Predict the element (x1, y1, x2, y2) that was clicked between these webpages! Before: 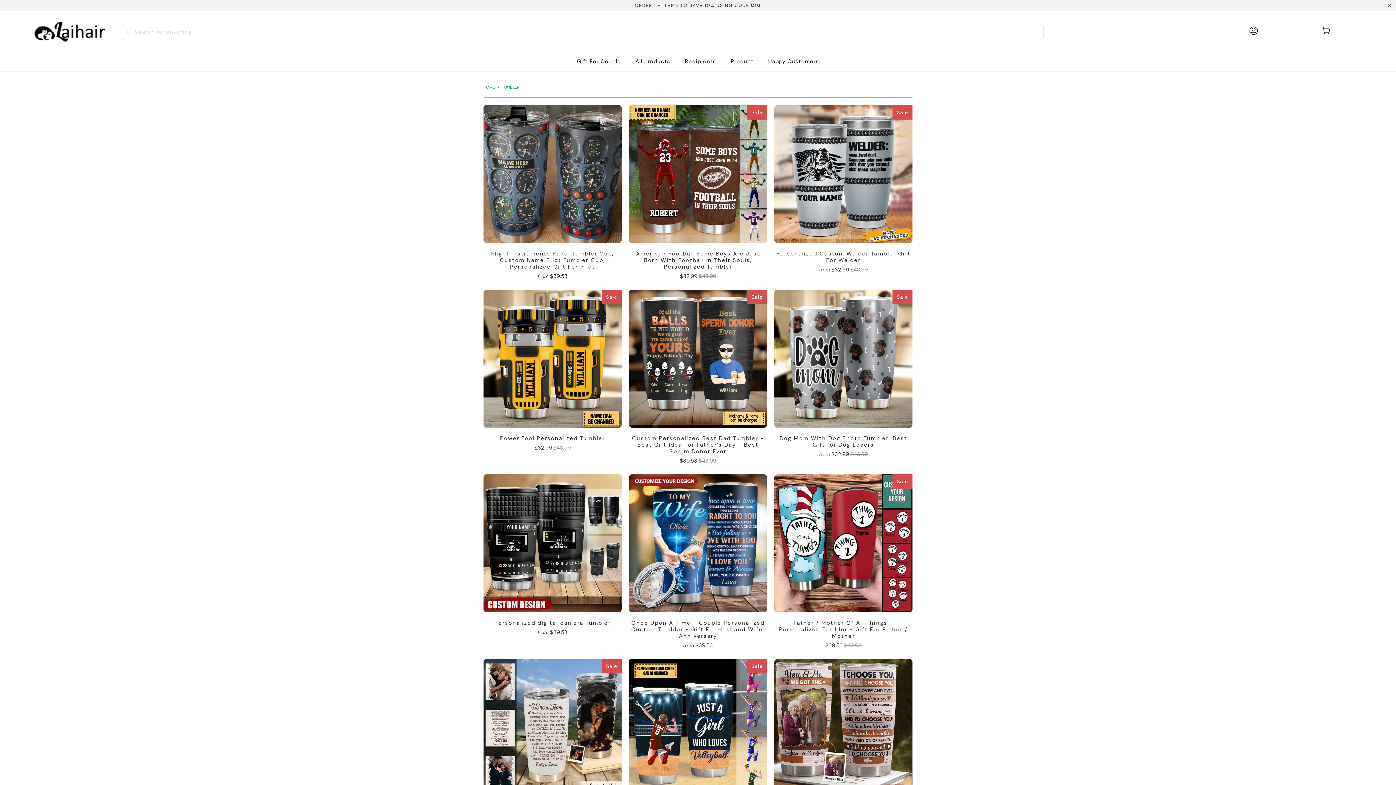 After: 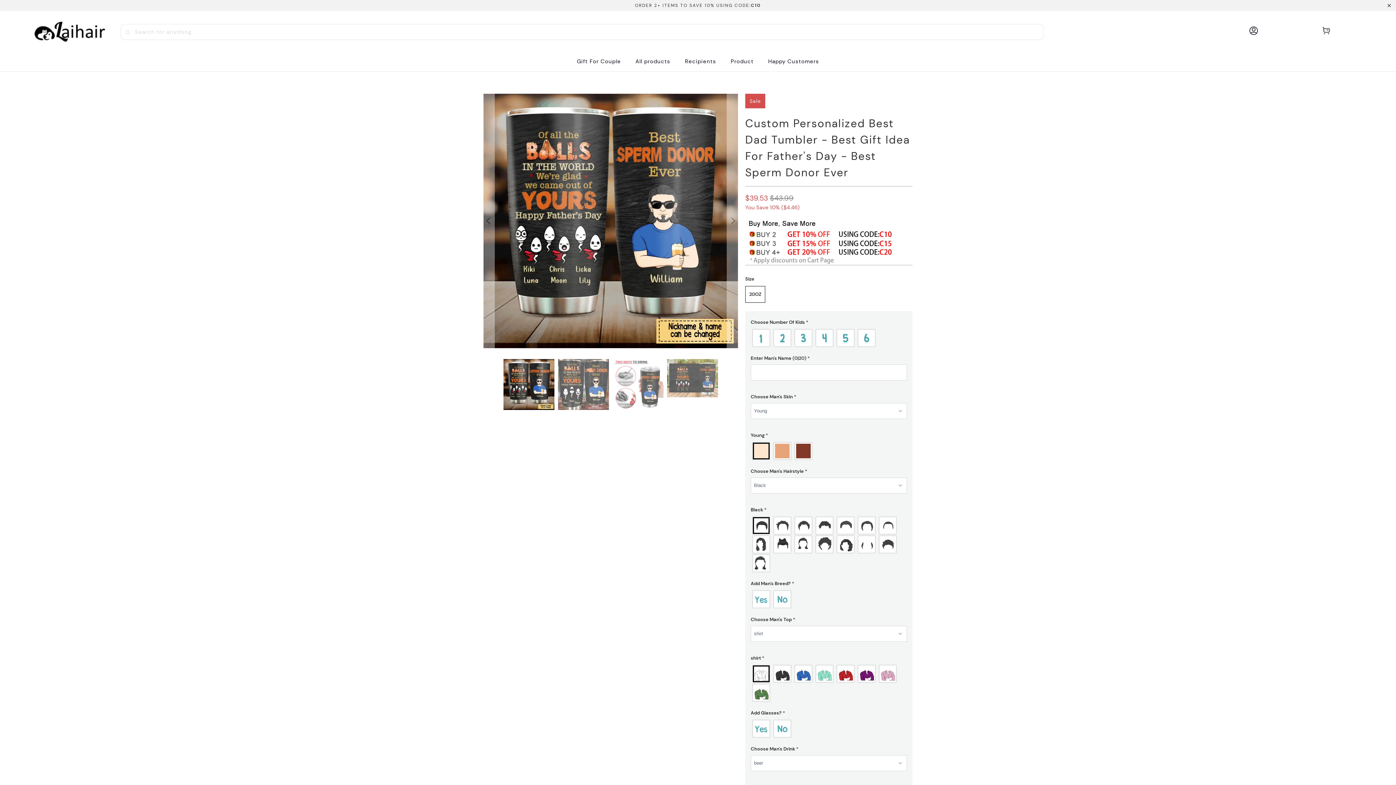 Action: label: Custom Personalized Best Dad Tumbler - Best Gift Idea For Father's Day - Best Sperm Donor Ever
$39.53 $43.99 bbox: (629, 435, 767, 465)